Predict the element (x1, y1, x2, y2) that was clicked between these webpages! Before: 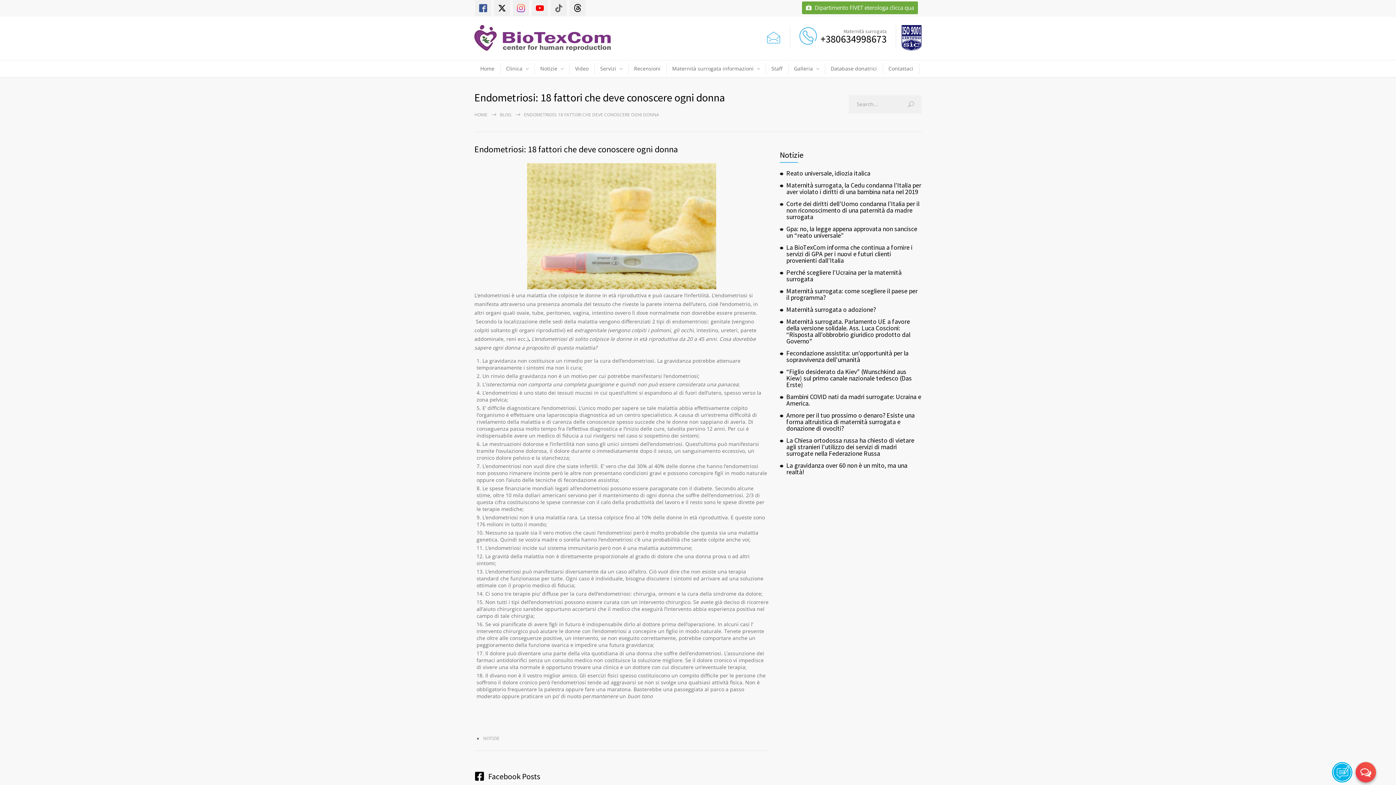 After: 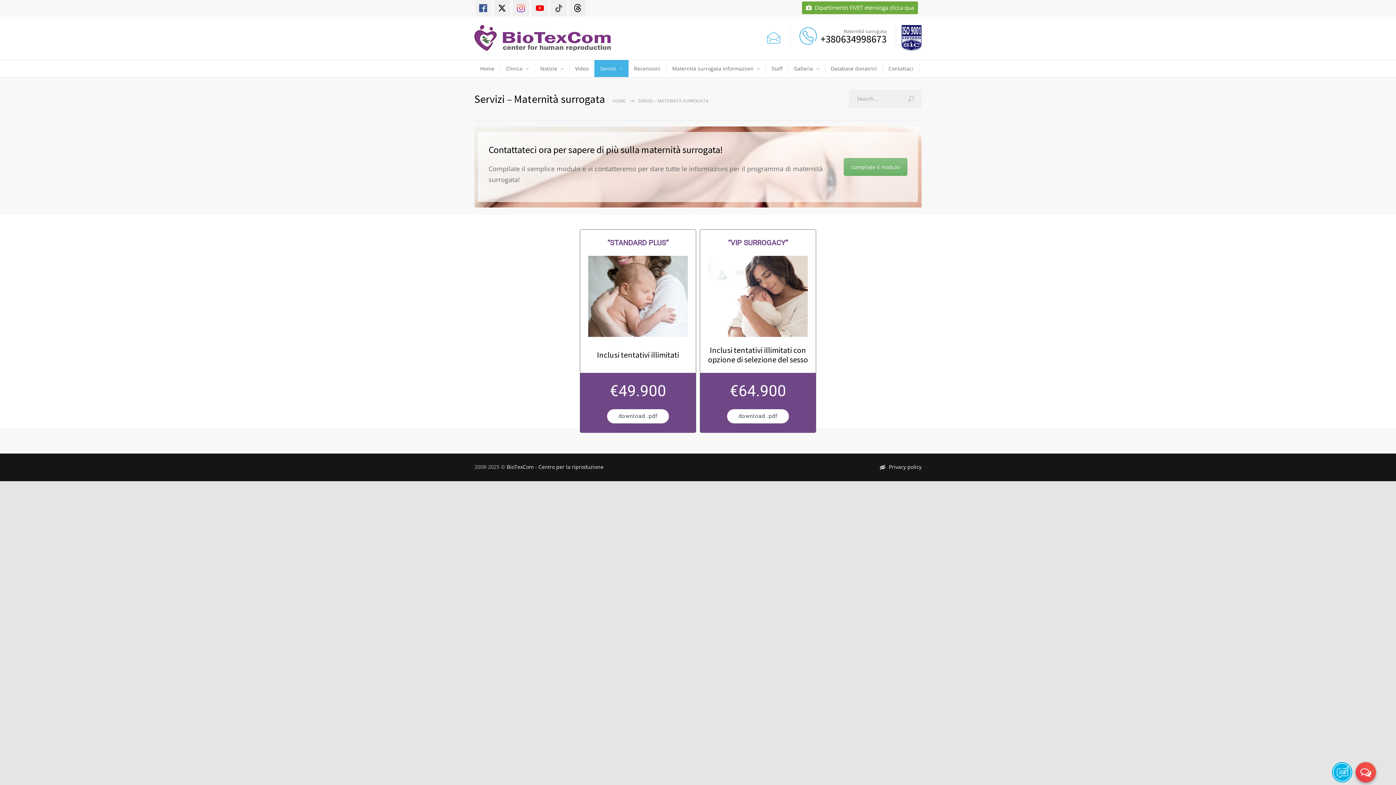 Action: bbox: (594, 60, 628, 77) label: Servizi